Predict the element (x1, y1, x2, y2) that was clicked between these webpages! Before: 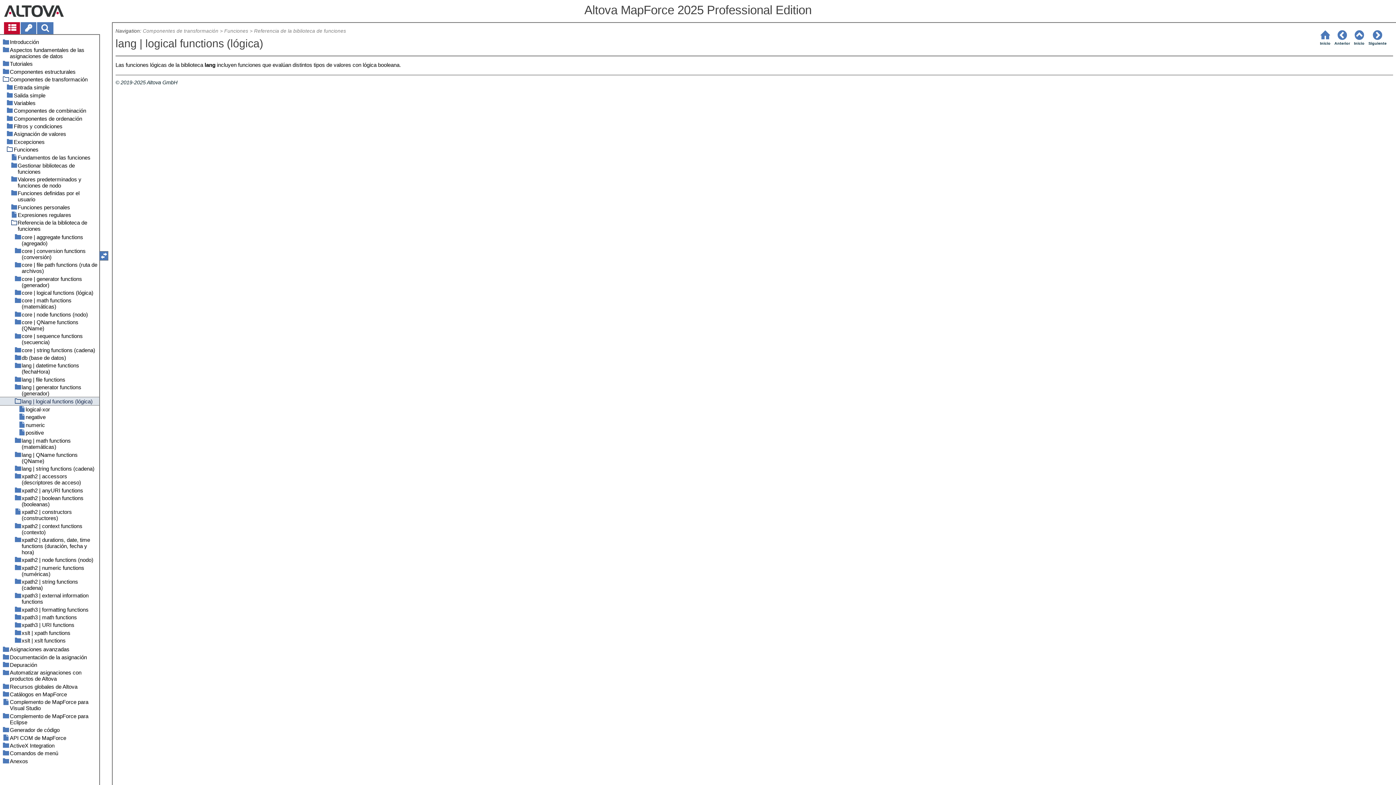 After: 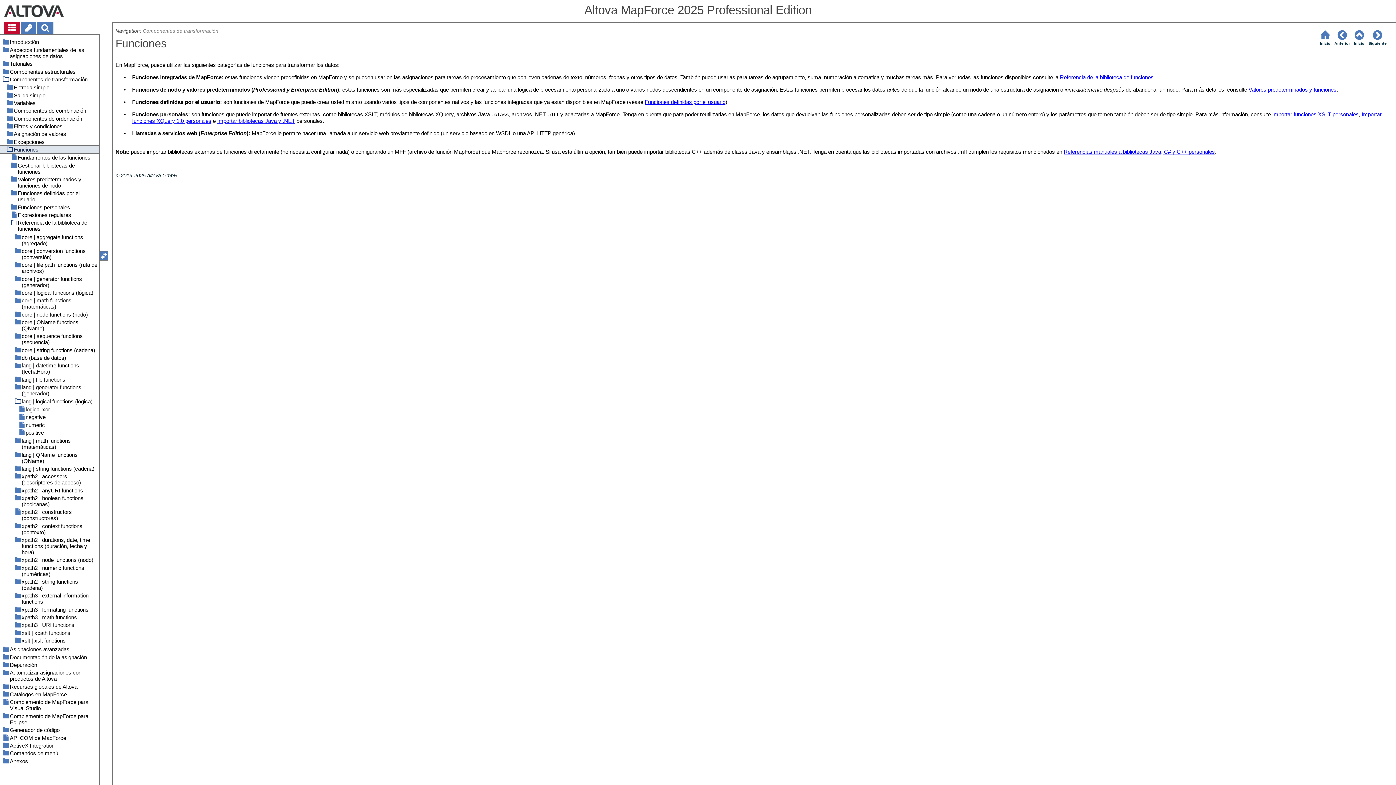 Action: bbox: (0, 145, 99, 153) label: Funciones